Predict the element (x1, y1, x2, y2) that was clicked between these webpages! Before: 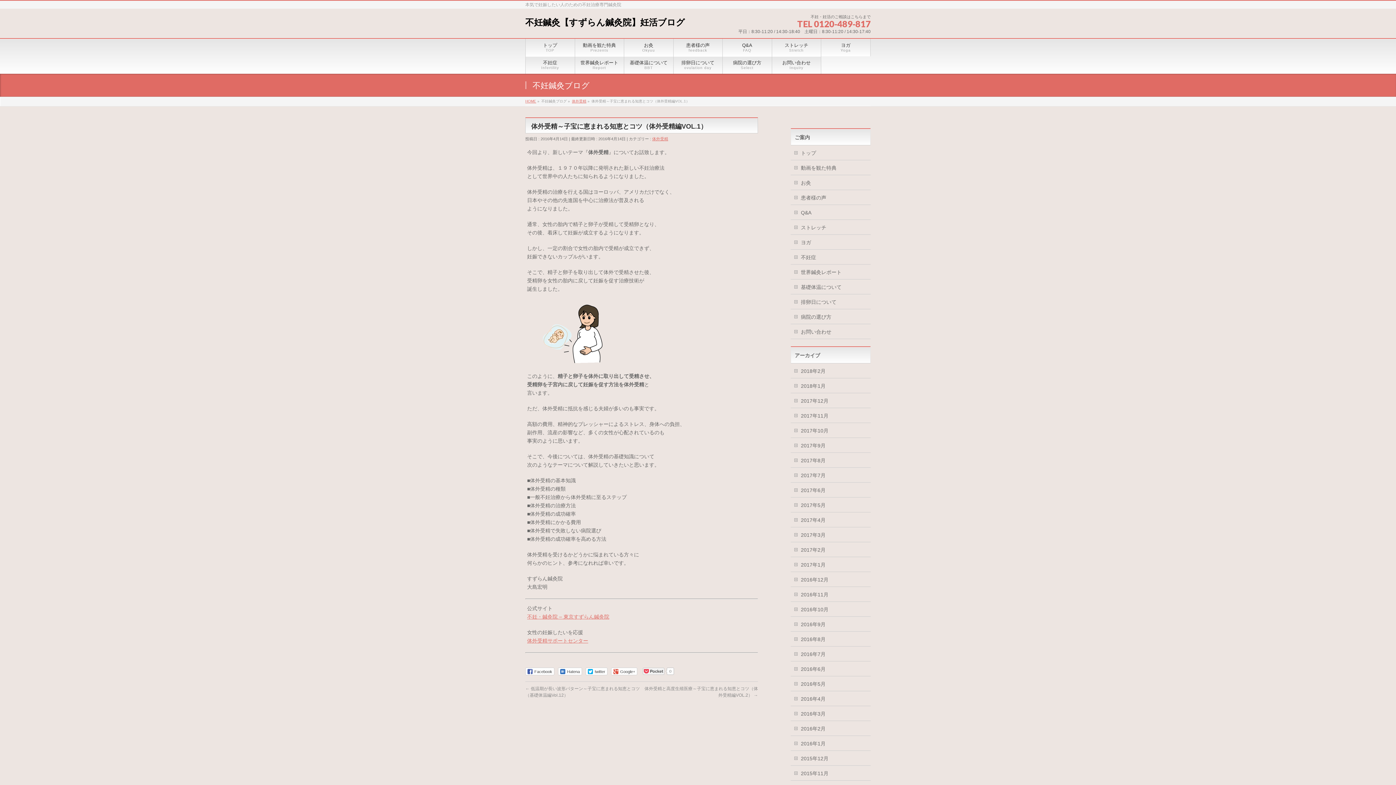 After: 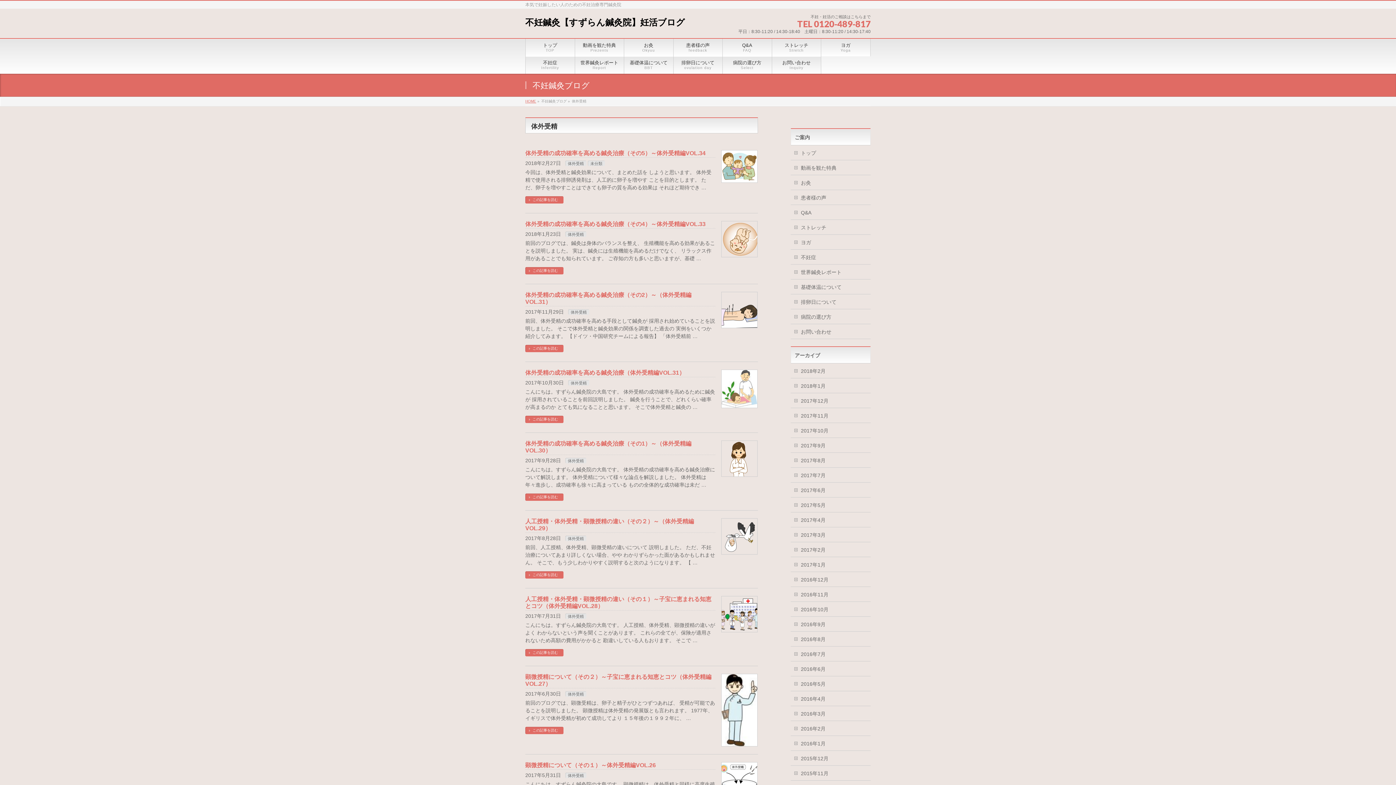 Action: label: 体外受精 bbox: (572, 99, 586, 103)